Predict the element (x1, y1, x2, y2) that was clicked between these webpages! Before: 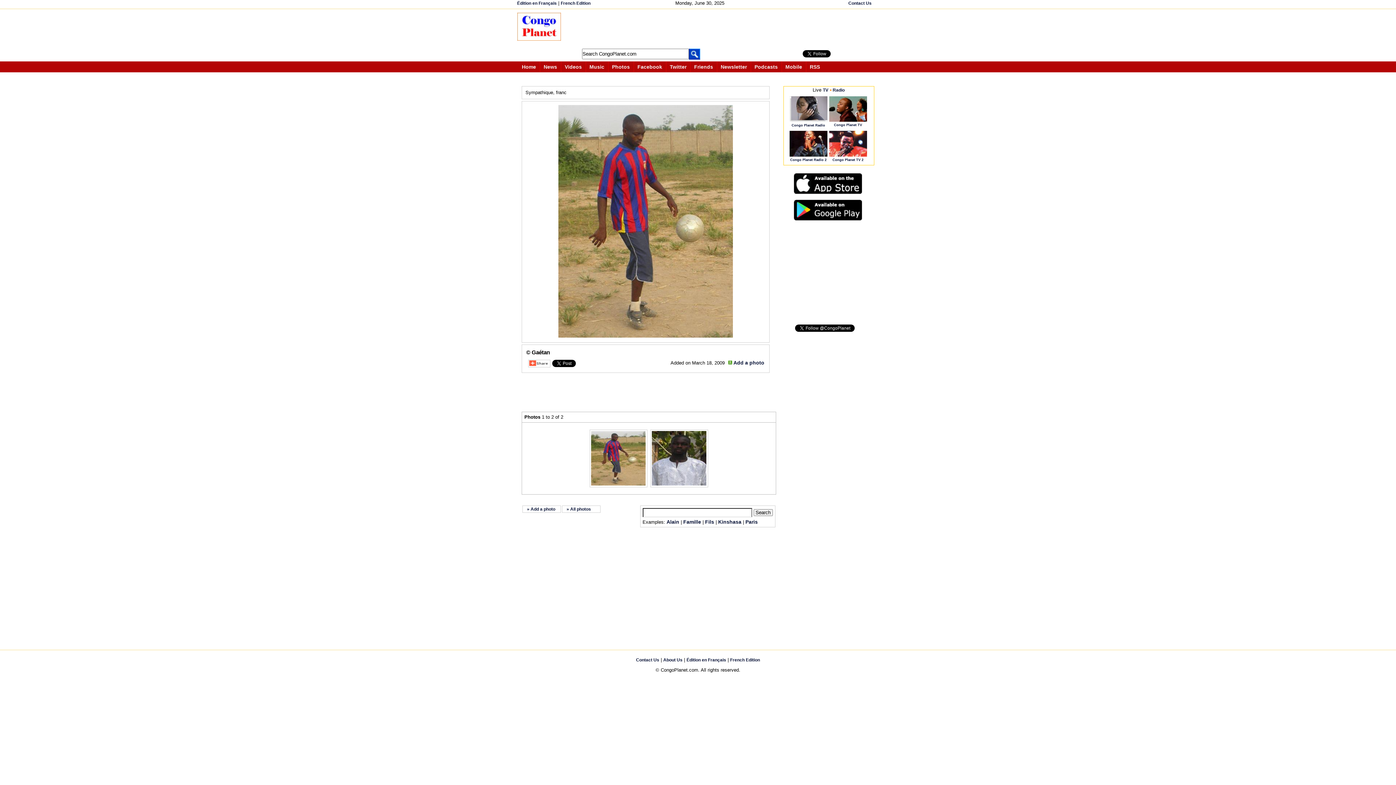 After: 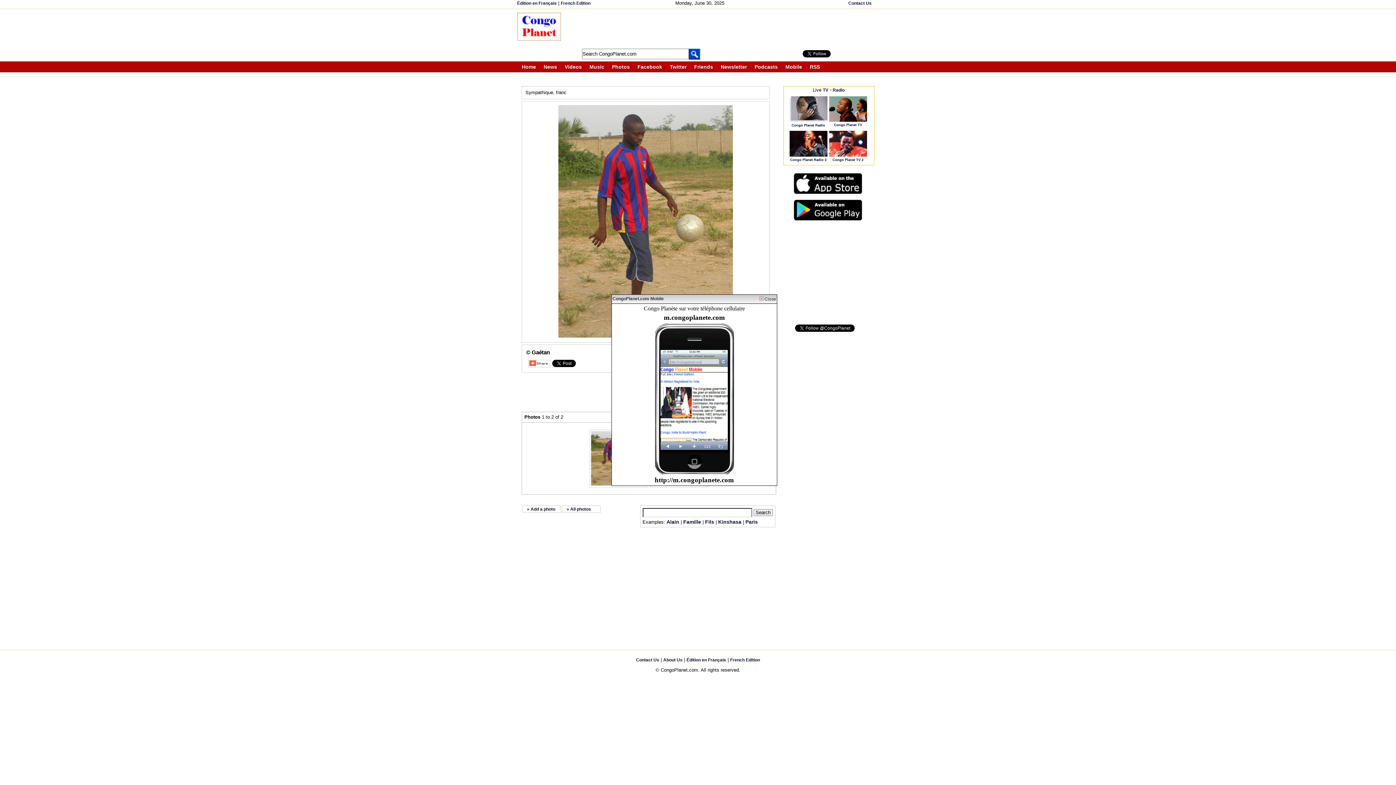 Action: bbox: (785, 64, 802, 69) label: Mobile